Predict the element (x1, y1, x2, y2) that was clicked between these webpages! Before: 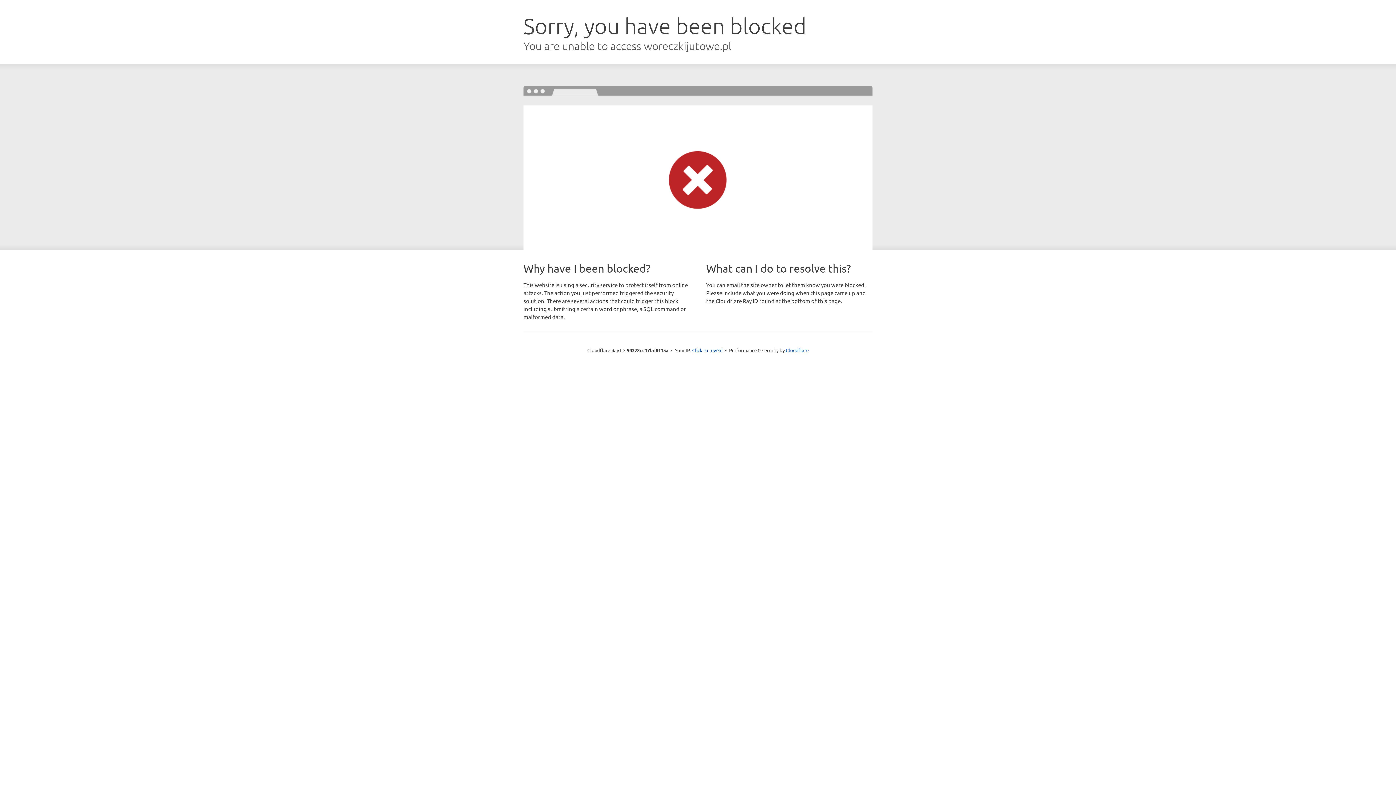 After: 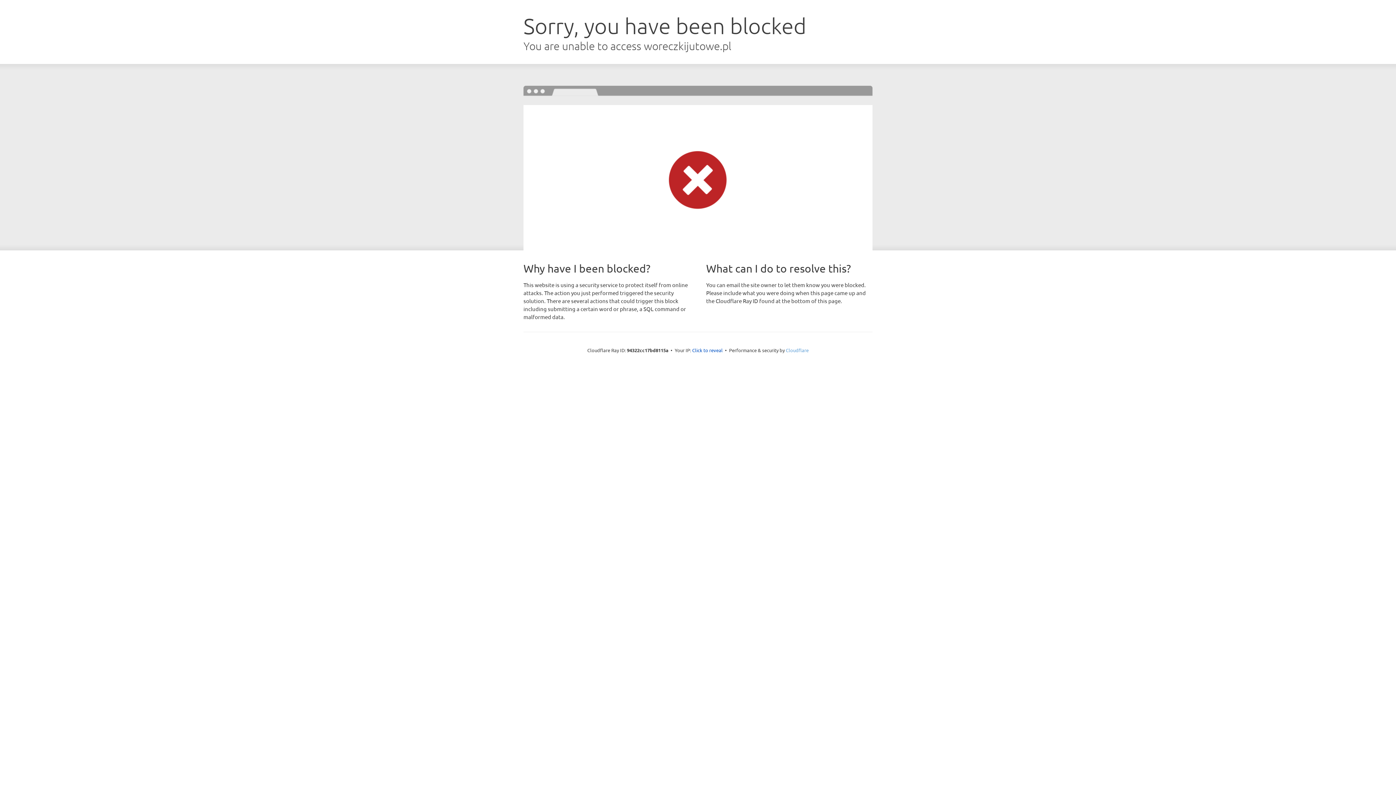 Action: label: Cloudflare bbox: (786, 347, 808, 353)